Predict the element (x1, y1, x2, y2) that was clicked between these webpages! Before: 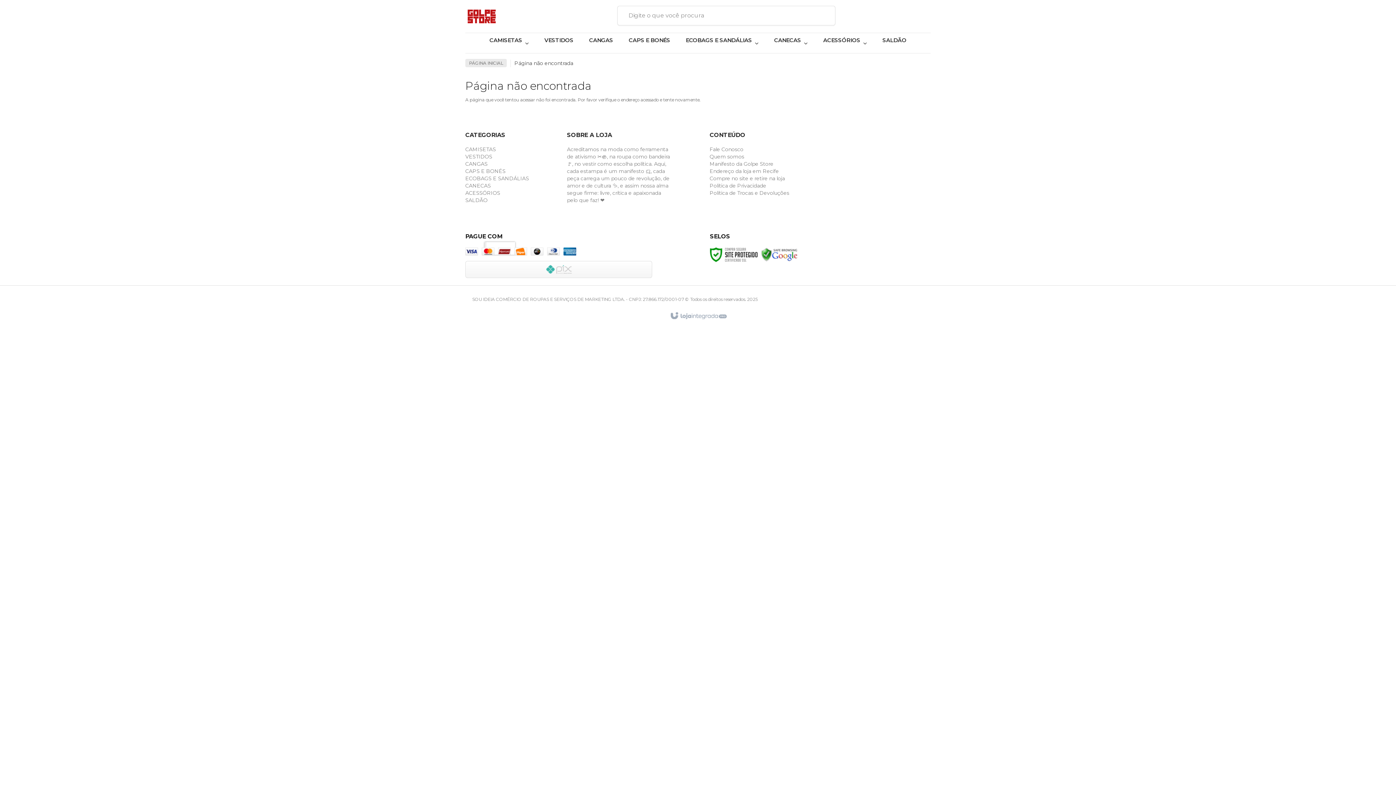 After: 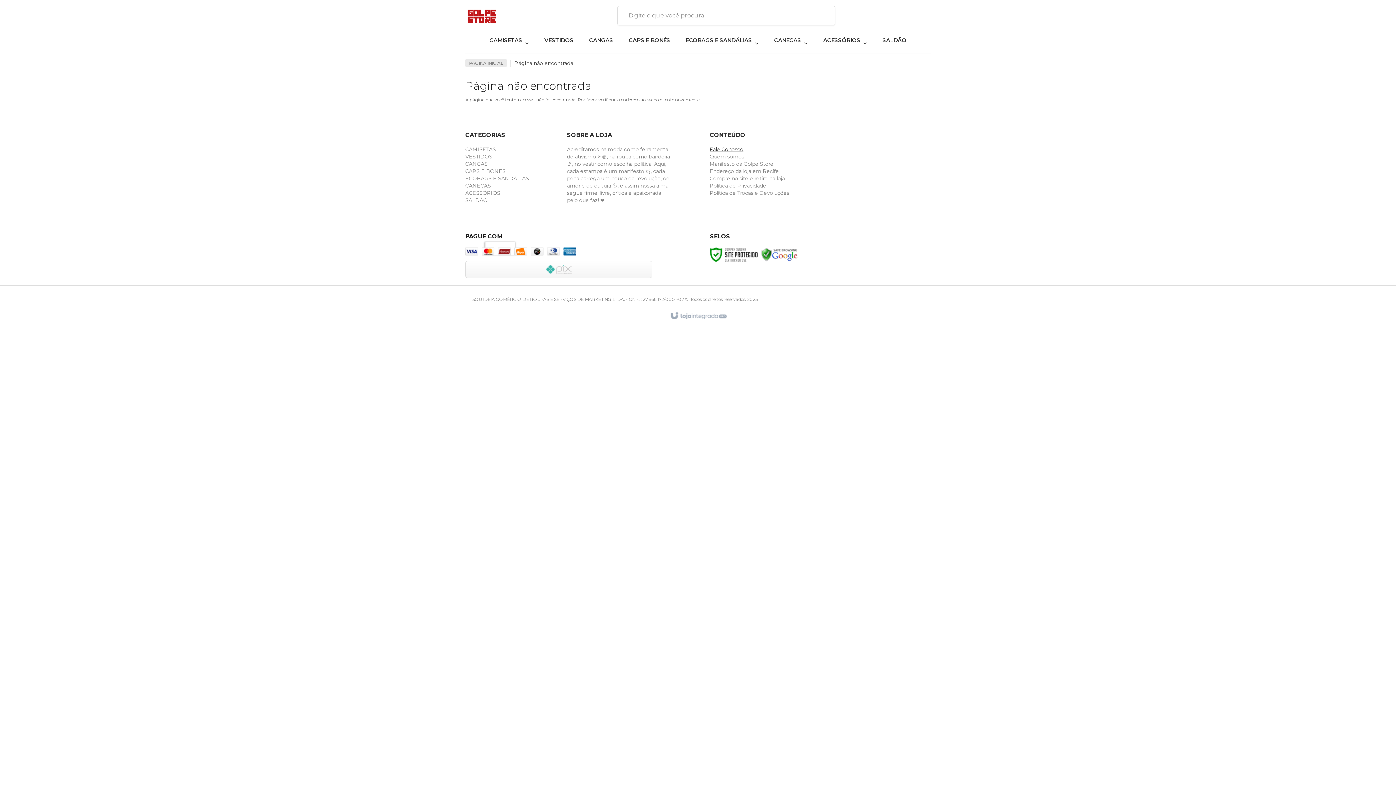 Action: label: Fale Conosco bbox: (709, 146, 743, 152)